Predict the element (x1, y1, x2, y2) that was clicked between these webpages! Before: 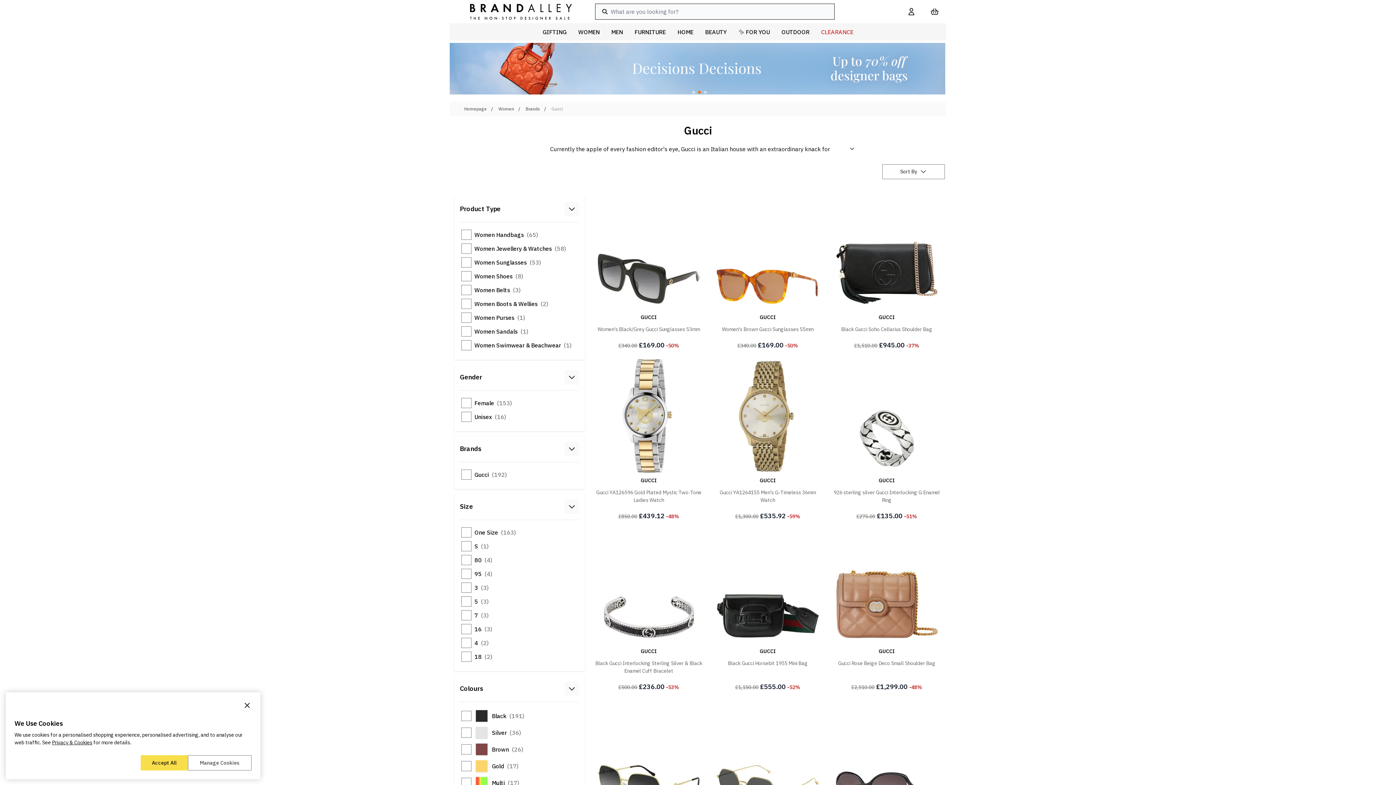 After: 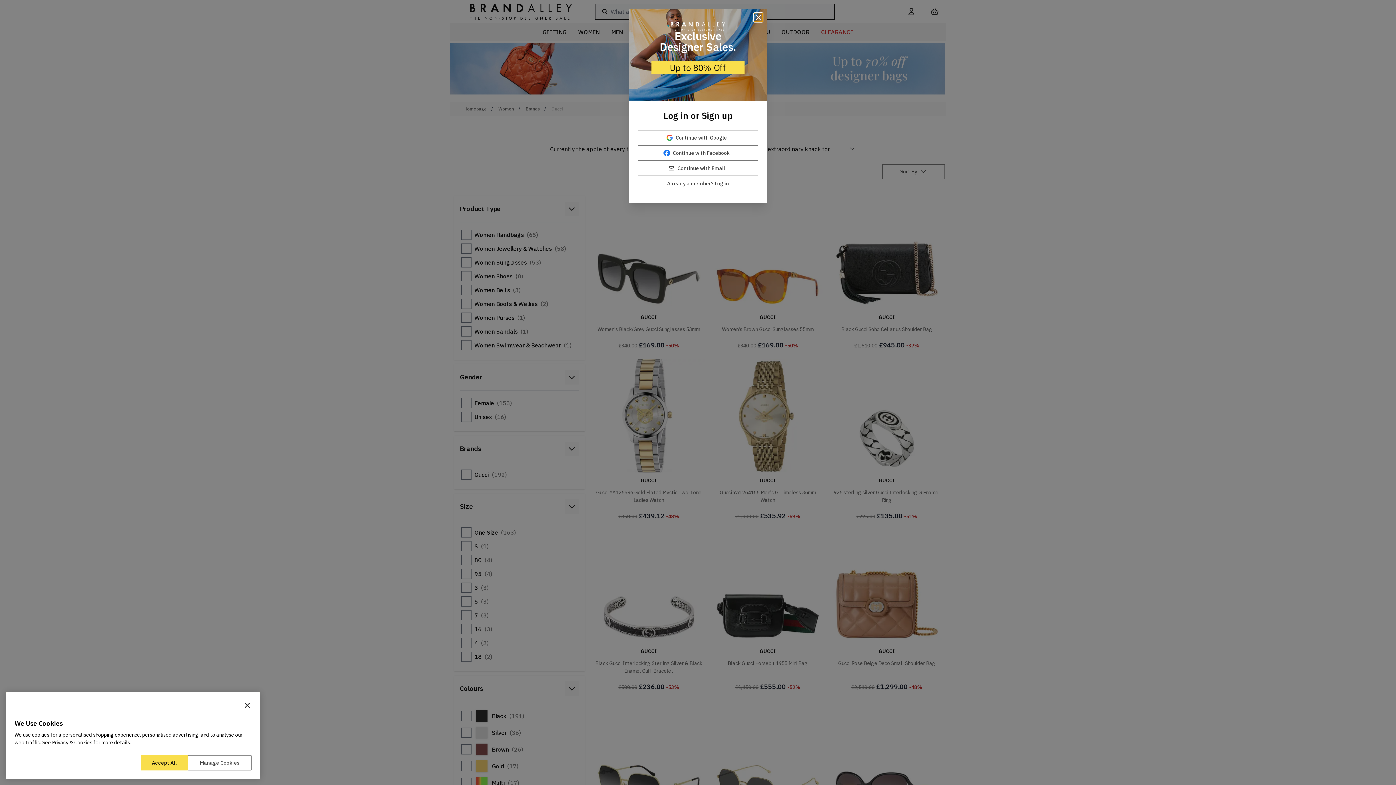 Action: bbox: (605, 23, 628, 40) label: MEN